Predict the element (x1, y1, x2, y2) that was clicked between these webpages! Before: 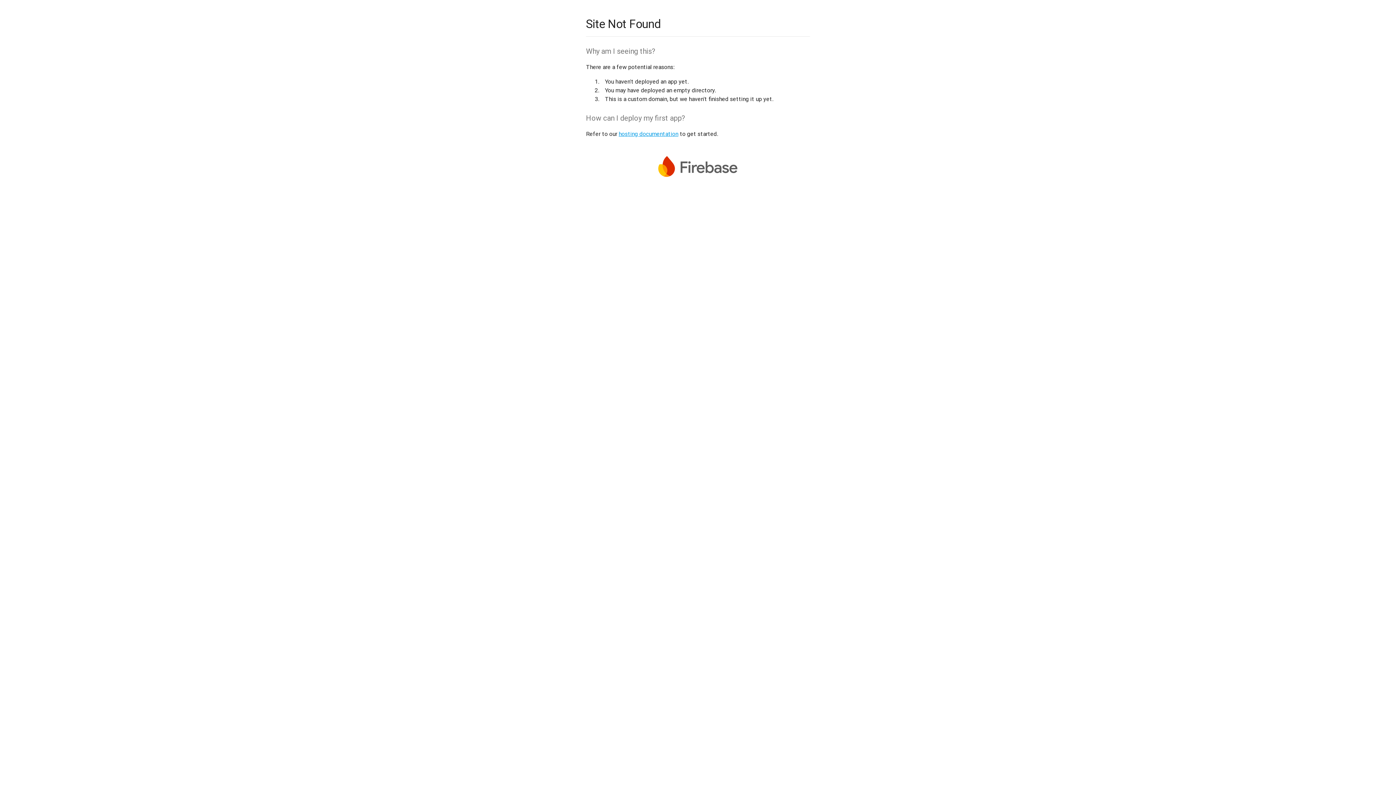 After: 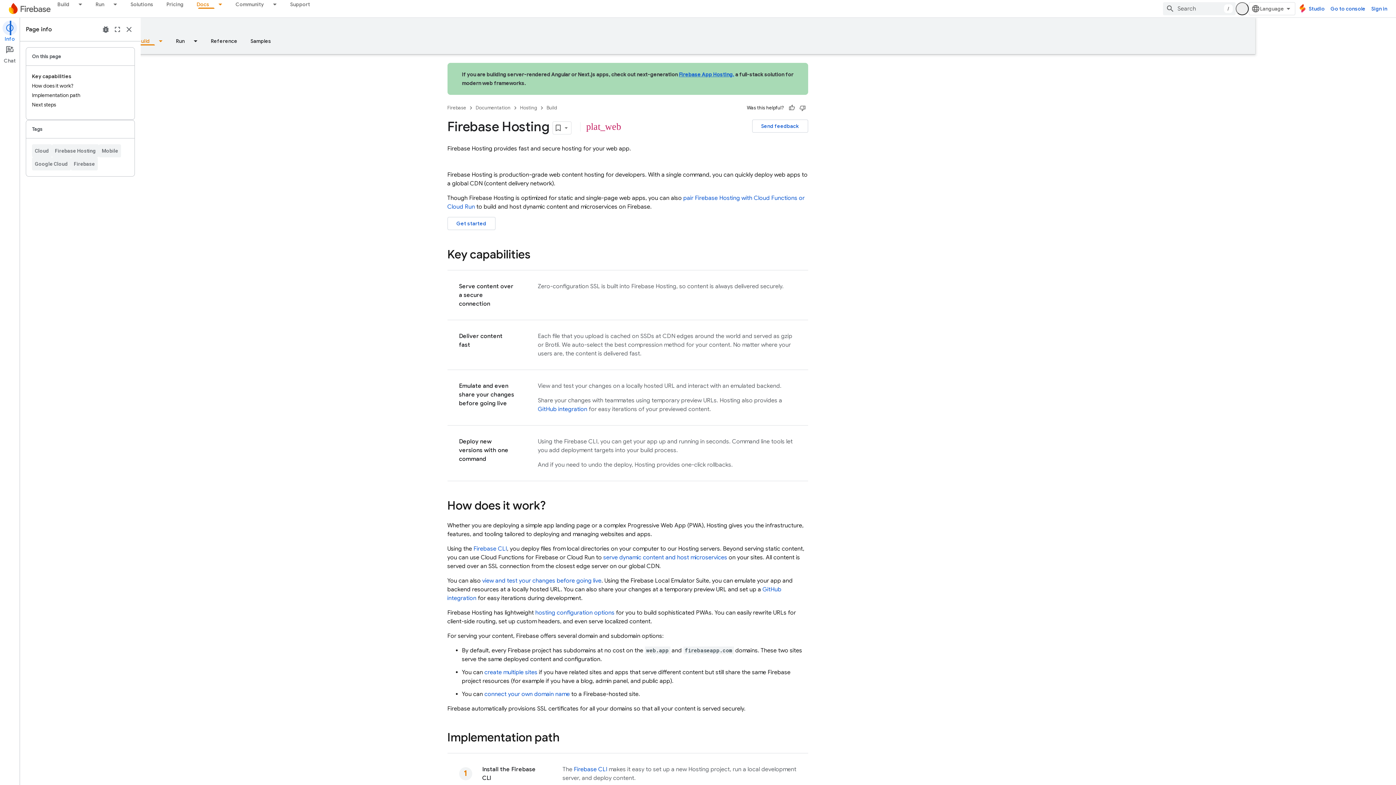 Action: label: hosting documentation bbox: (618, 130, 678, 137)